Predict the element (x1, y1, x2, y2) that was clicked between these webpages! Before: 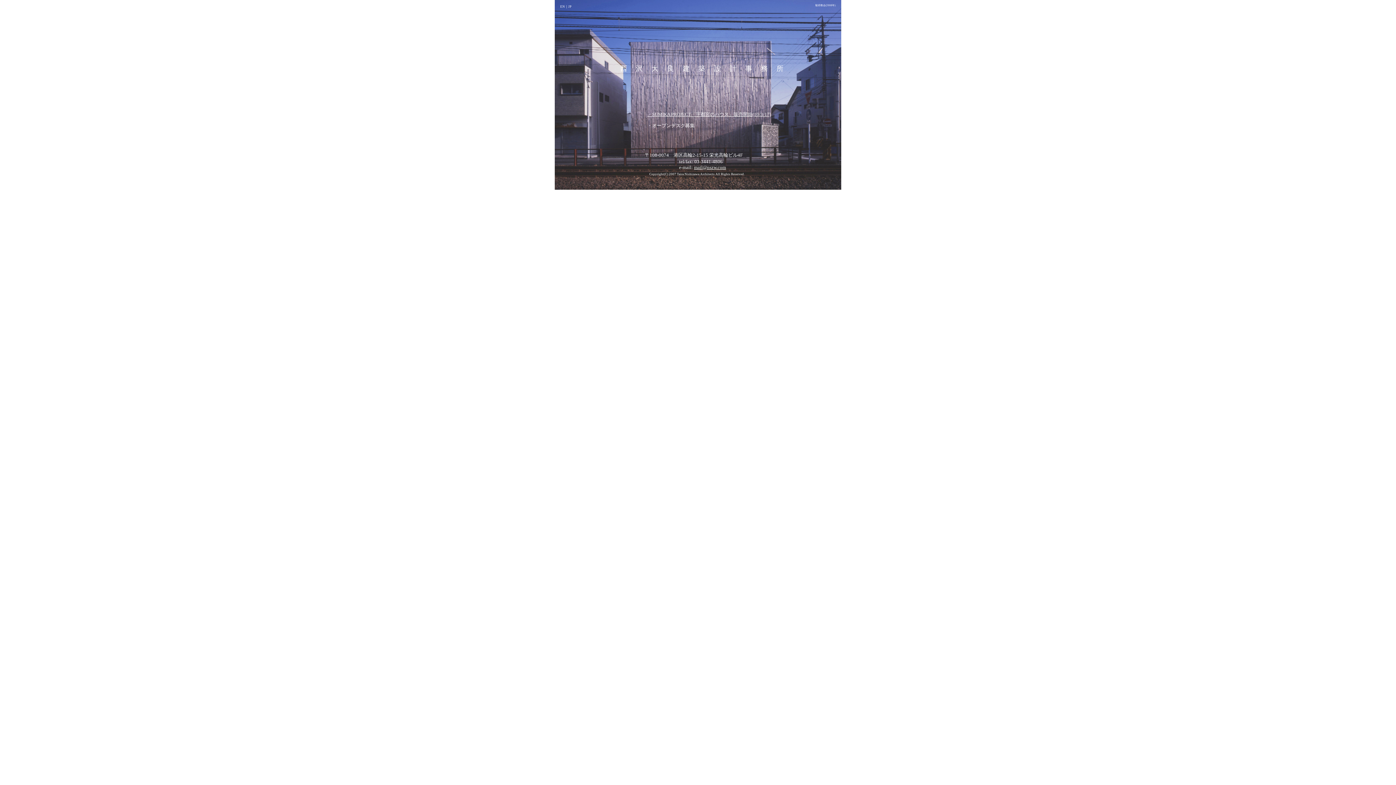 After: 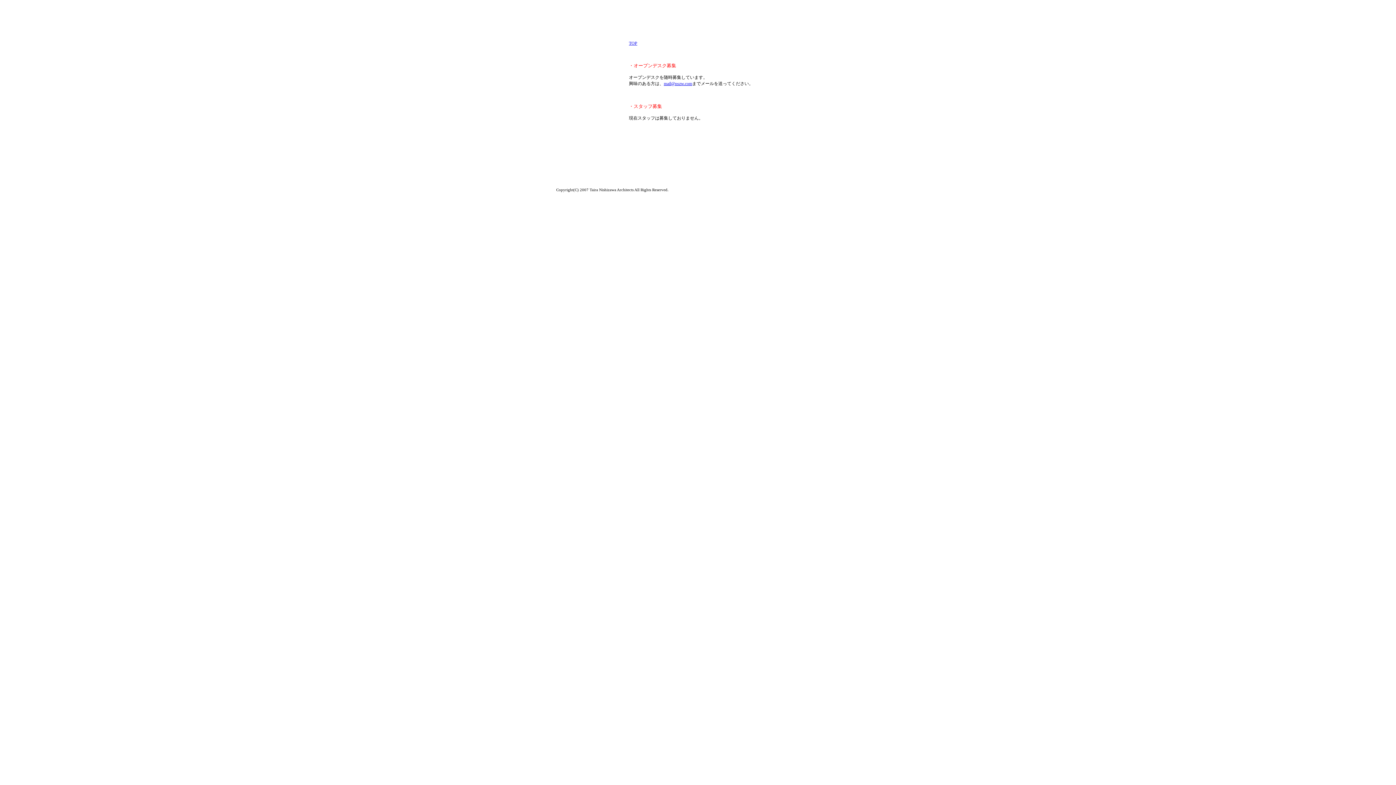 Action: bbox: (647, 122, 694, 128) label: ・オープンデスク募集